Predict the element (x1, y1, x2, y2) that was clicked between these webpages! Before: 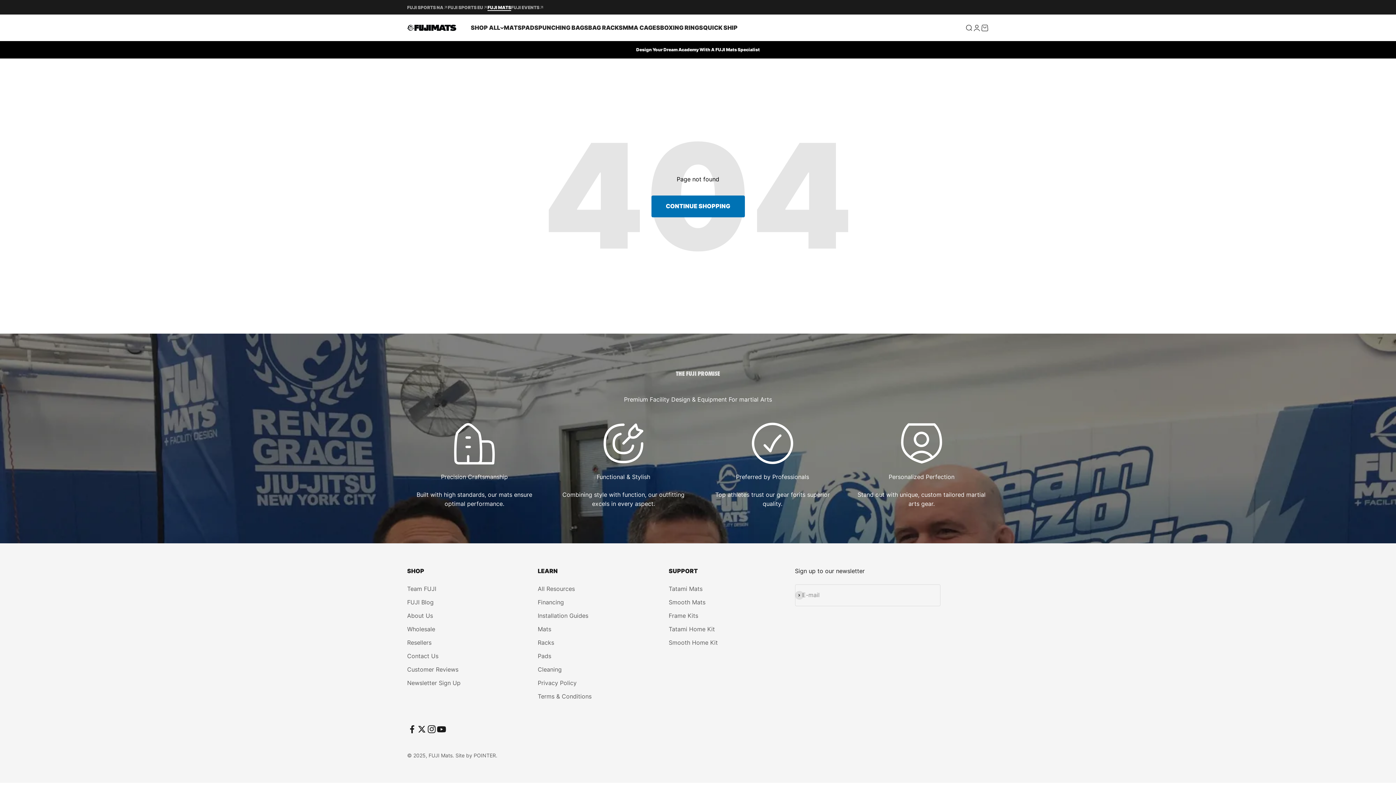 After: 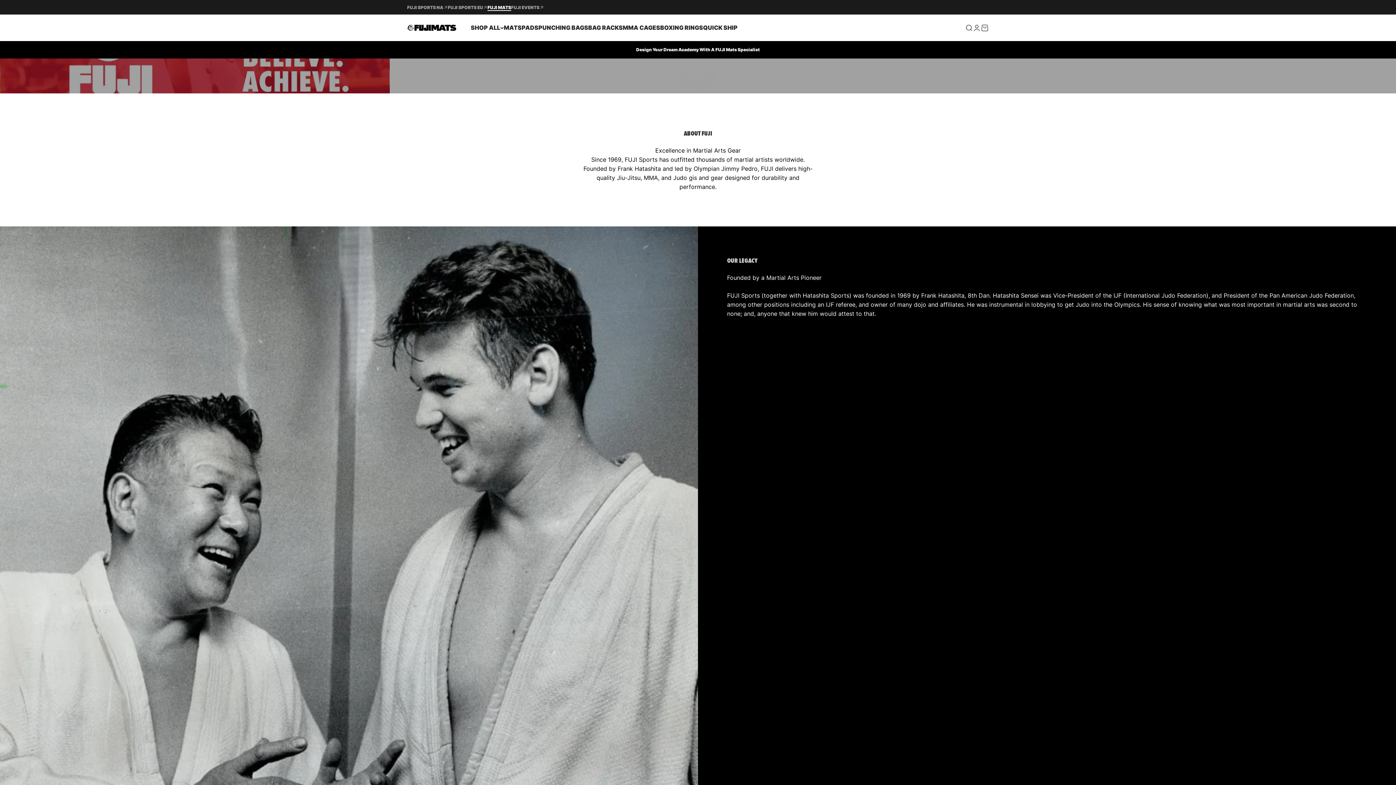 Action: label: About Us bbox: (407, 611, 433, 620)